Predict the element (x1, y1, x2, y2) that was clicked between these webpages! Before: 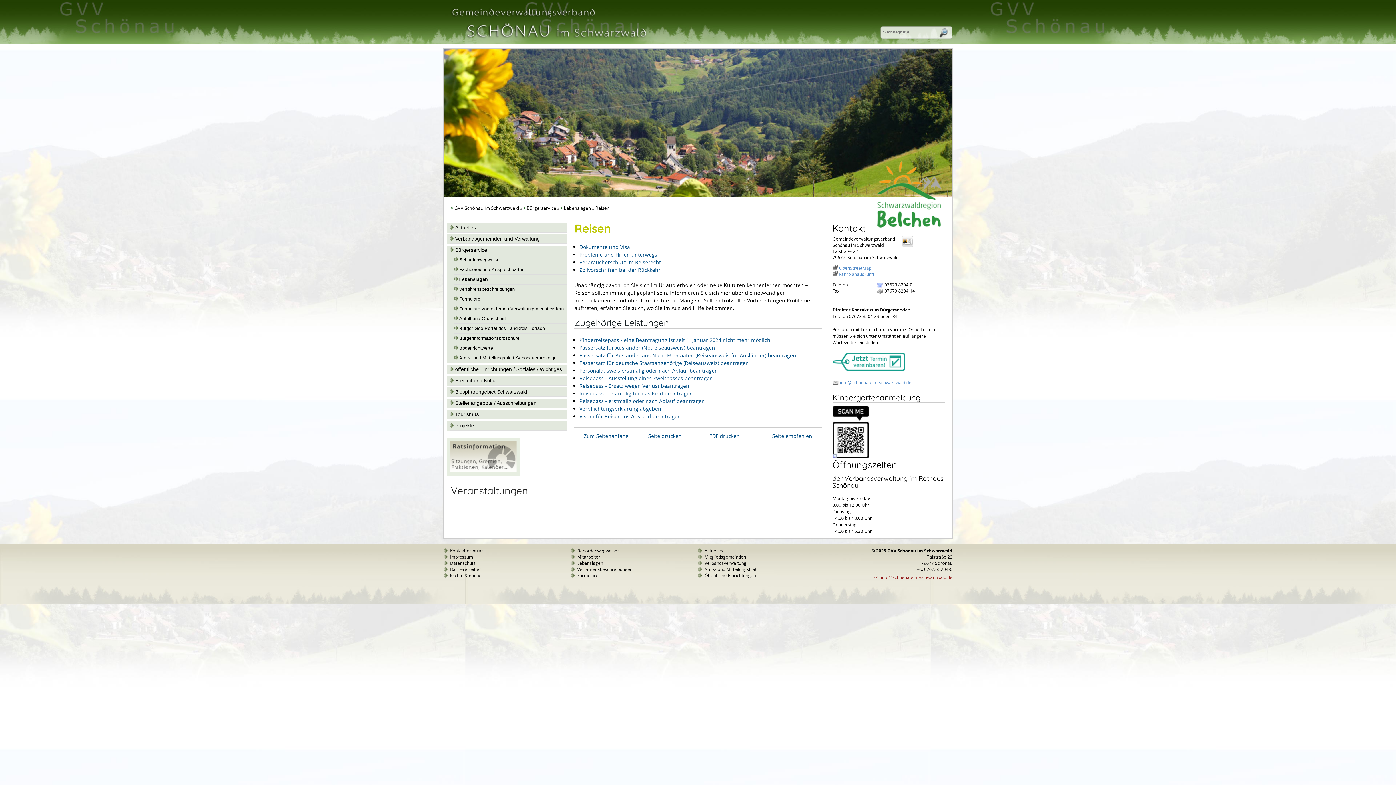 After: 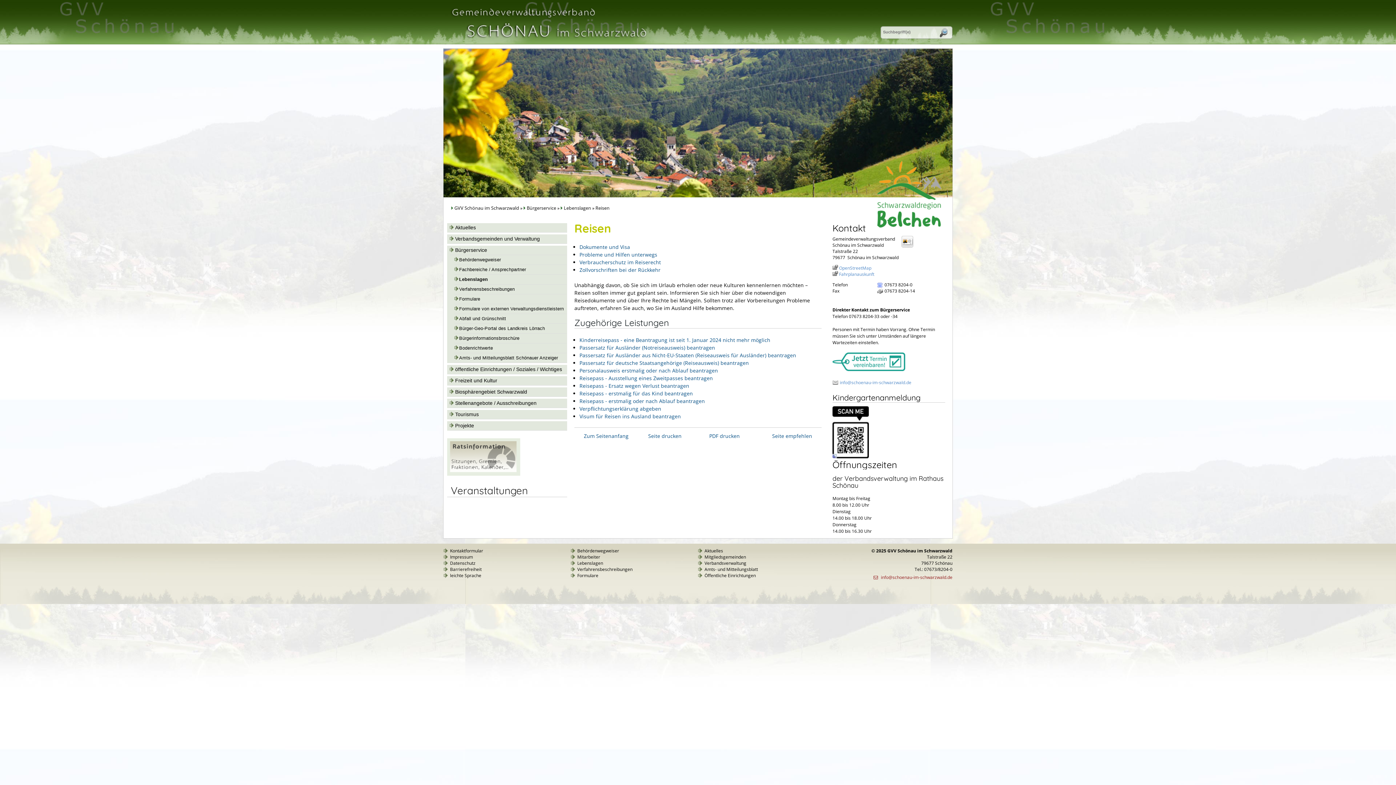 Action: bbox: (447, 471, 520, 477)